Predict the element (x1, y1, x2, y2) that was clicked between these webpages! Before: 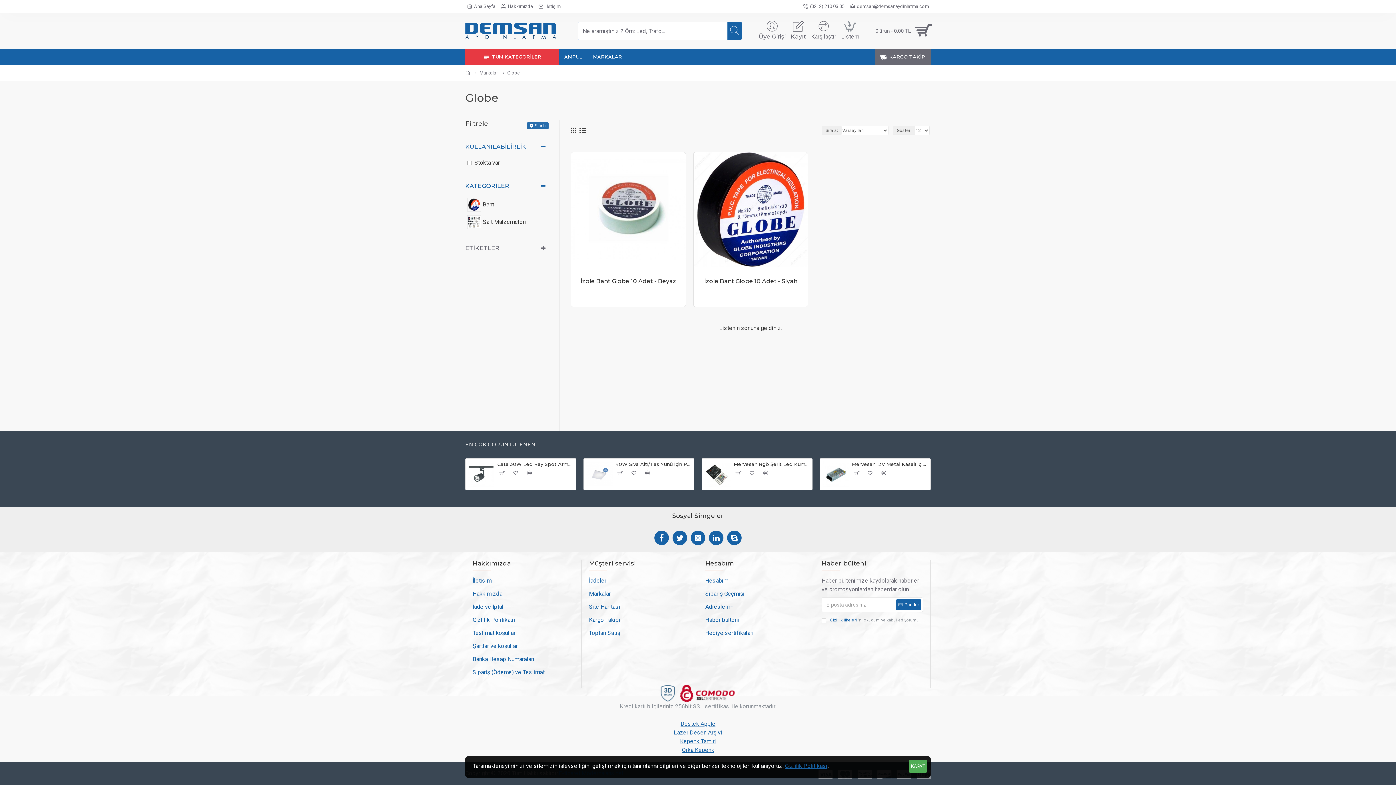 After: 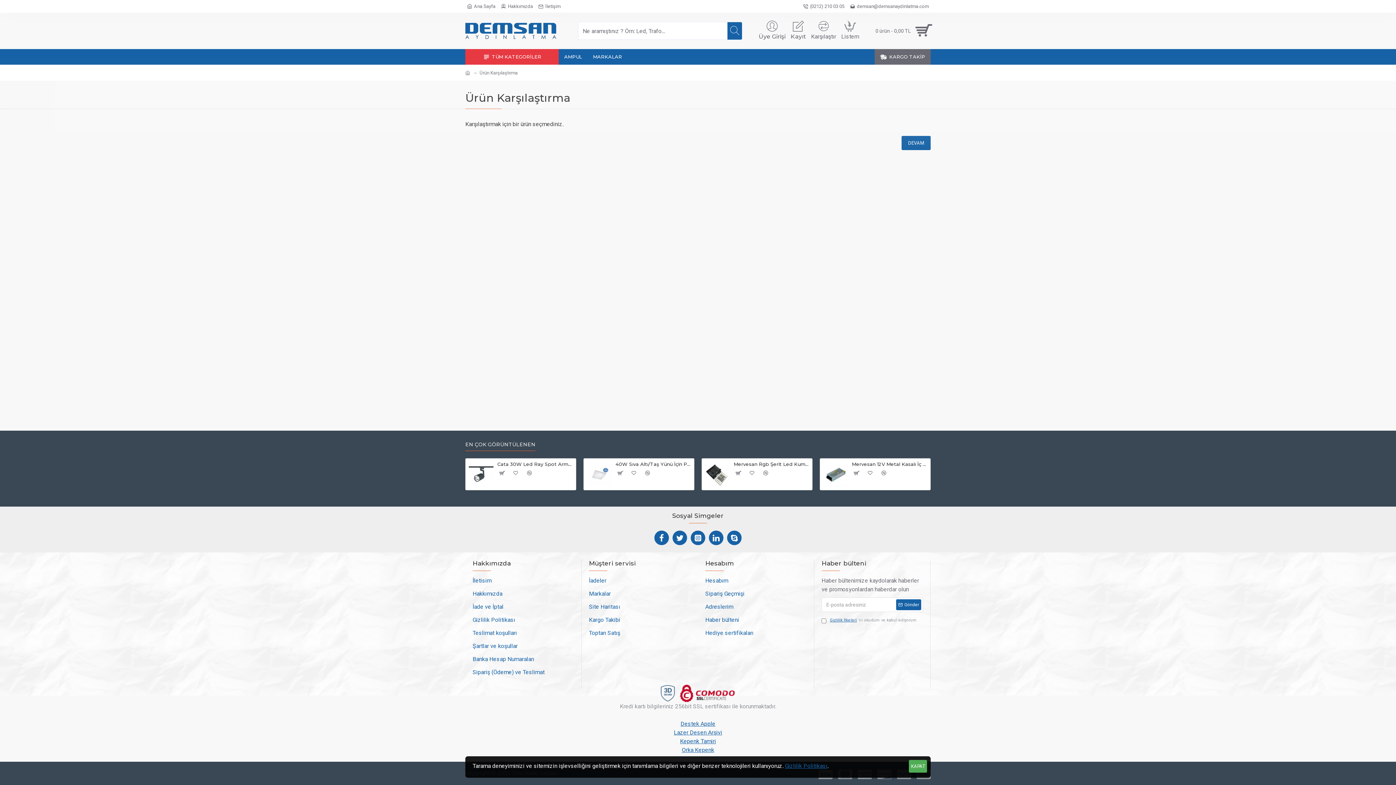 Action: label: Karşılaştır bbox: (809, 18, 838, 42)